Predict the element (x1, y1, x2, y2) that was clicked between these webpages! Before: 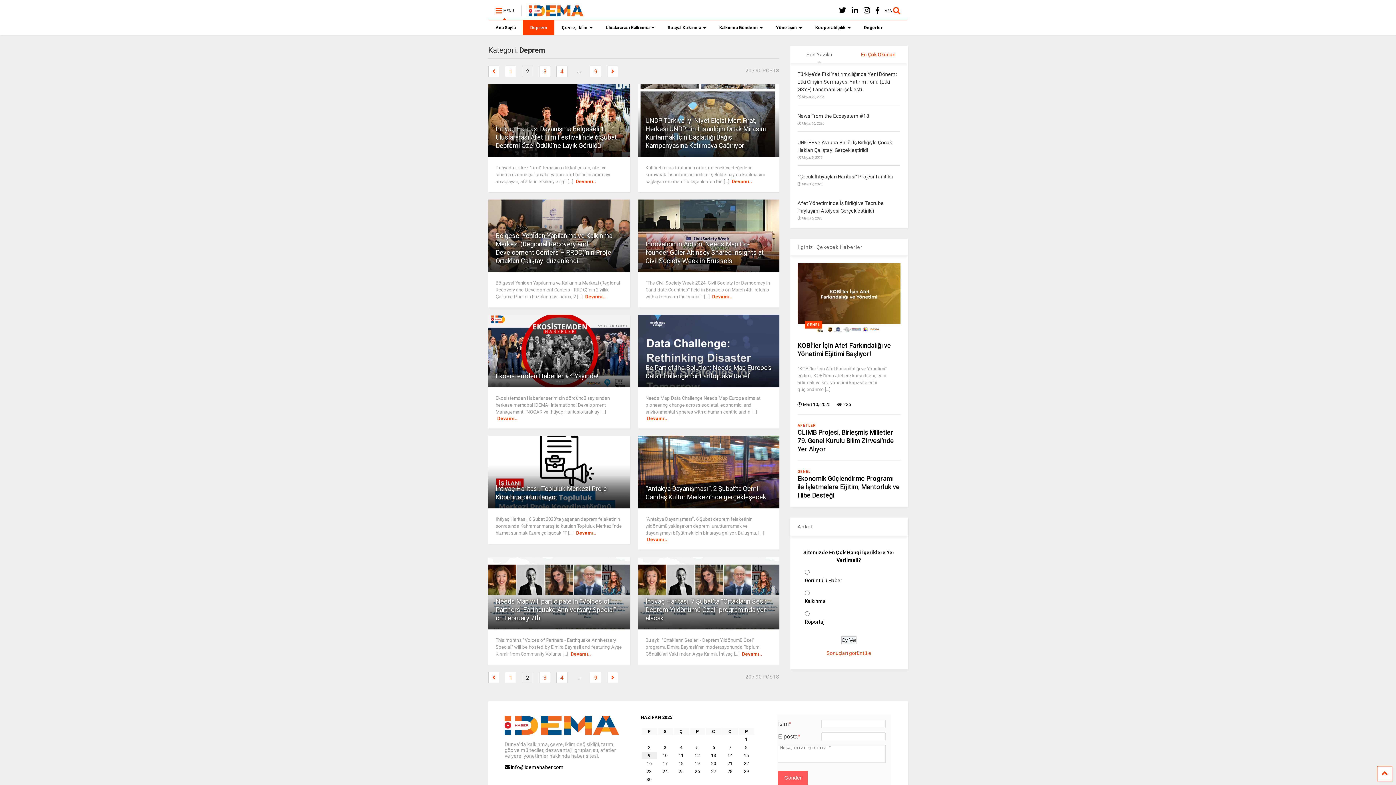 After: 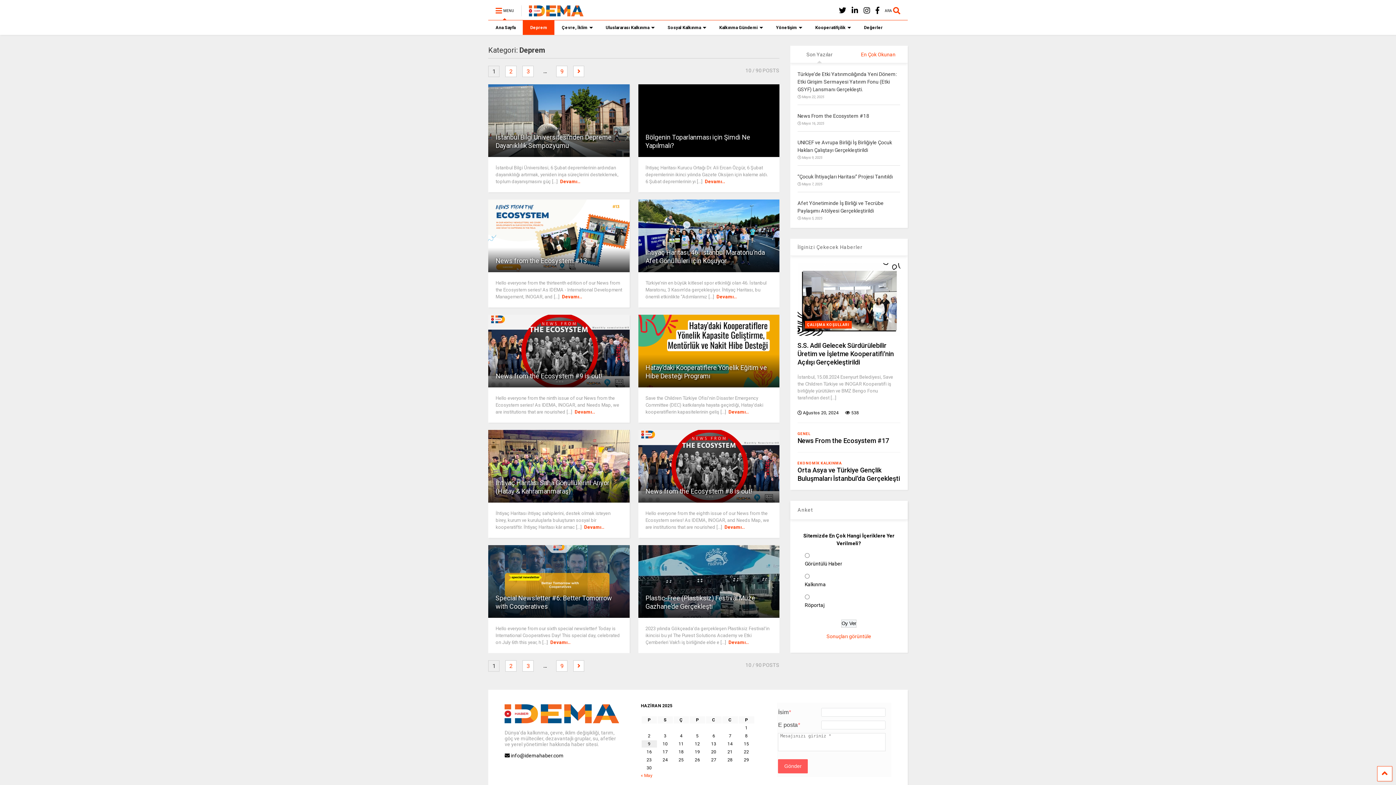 Action: label: 1 bbox: (505, 65, 516, 77)